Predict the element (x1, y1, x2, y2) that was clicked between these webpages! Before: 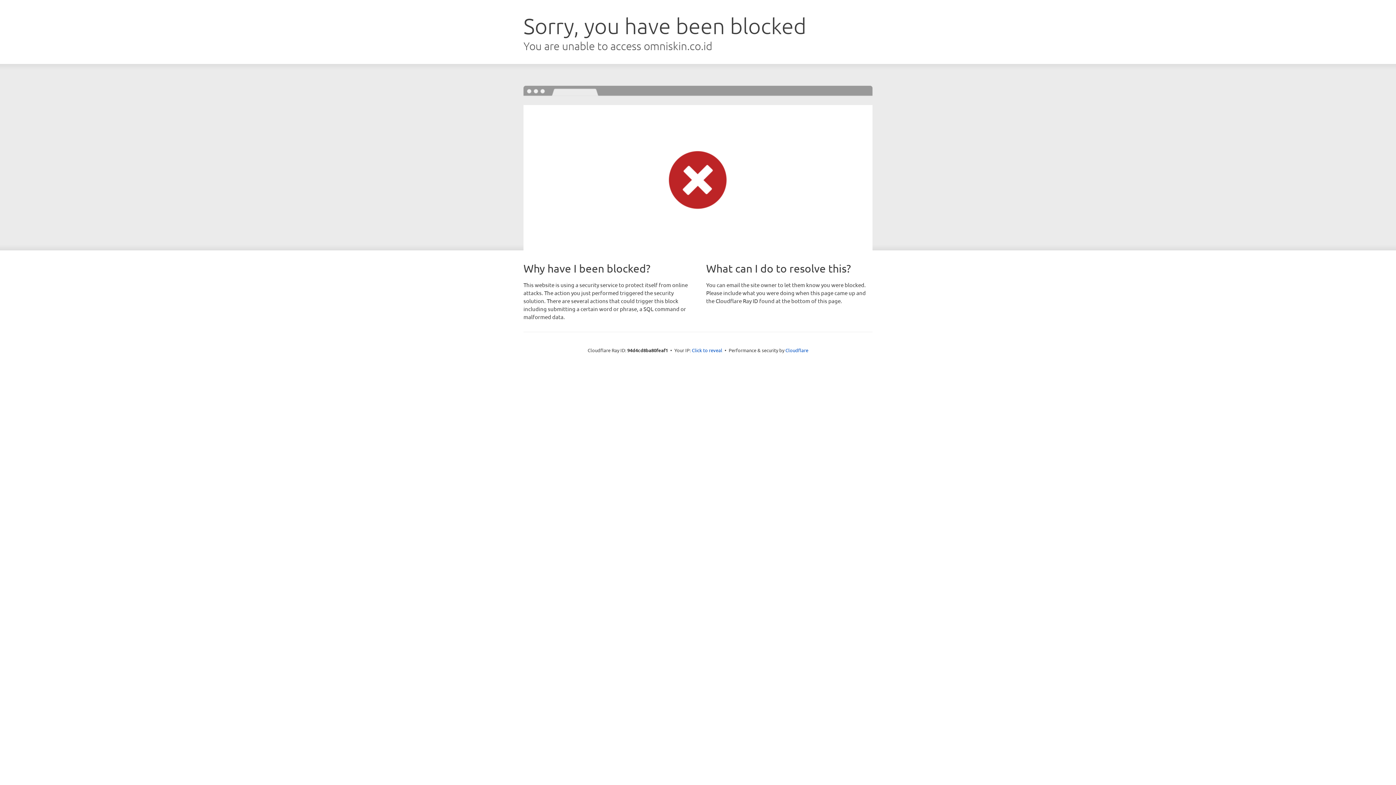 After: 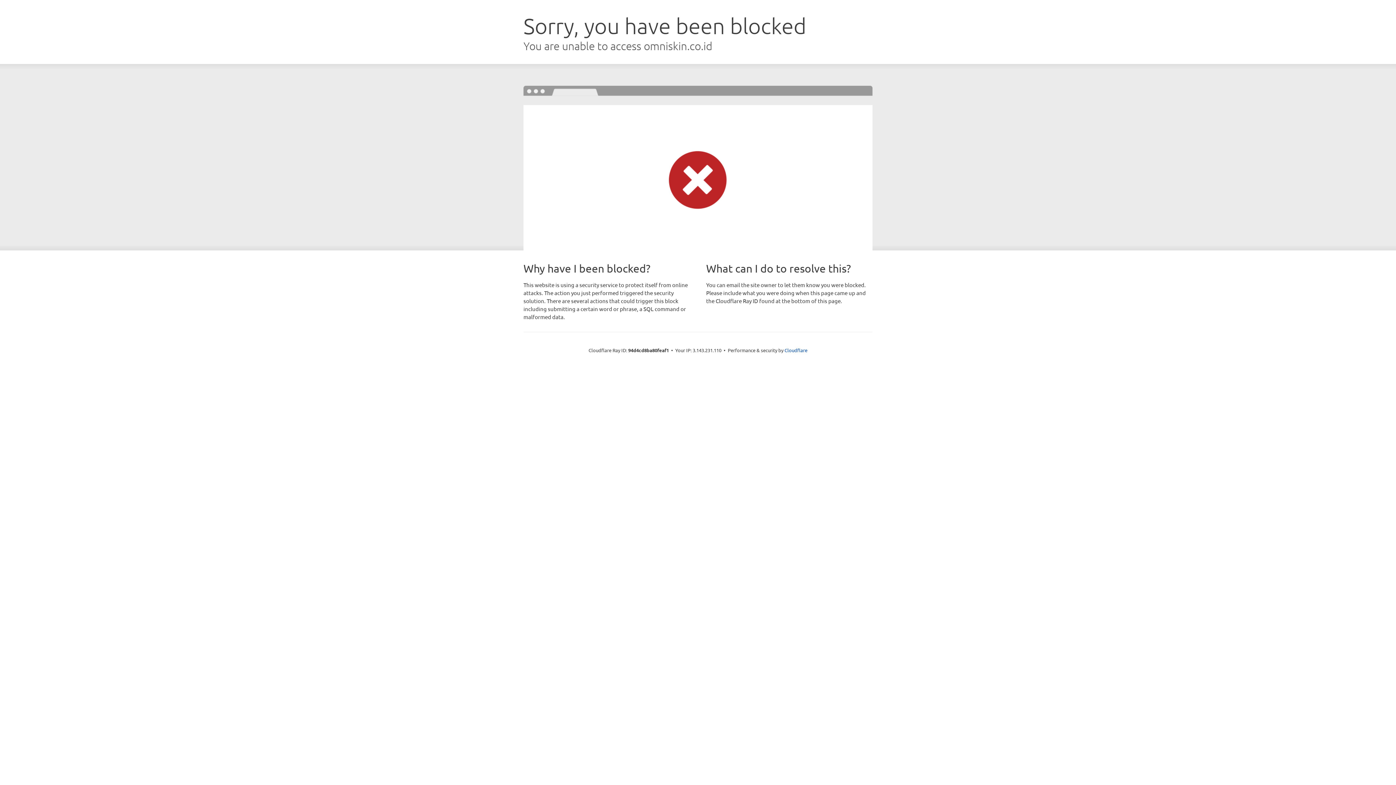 Action: label: Click to reveal bbox: (692, 346, 722, 353)